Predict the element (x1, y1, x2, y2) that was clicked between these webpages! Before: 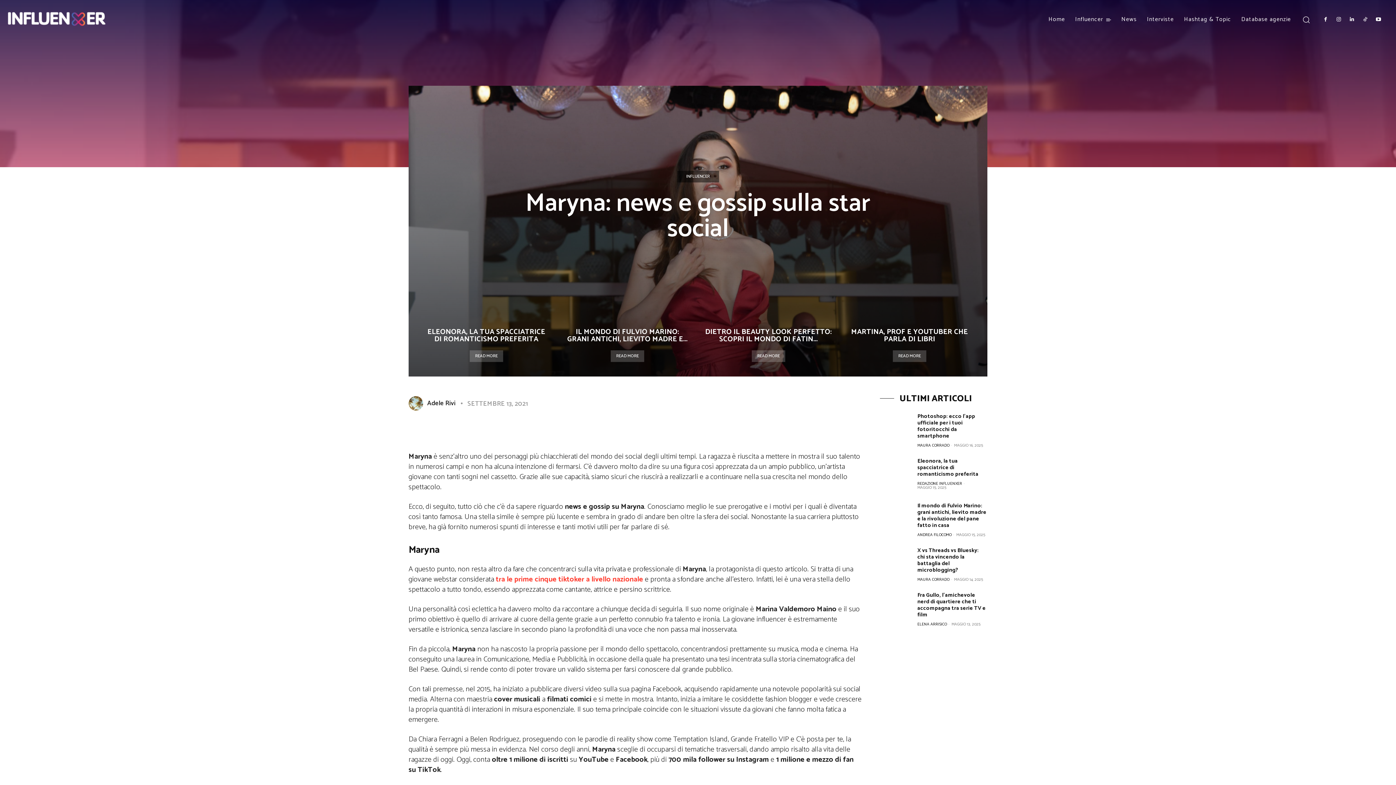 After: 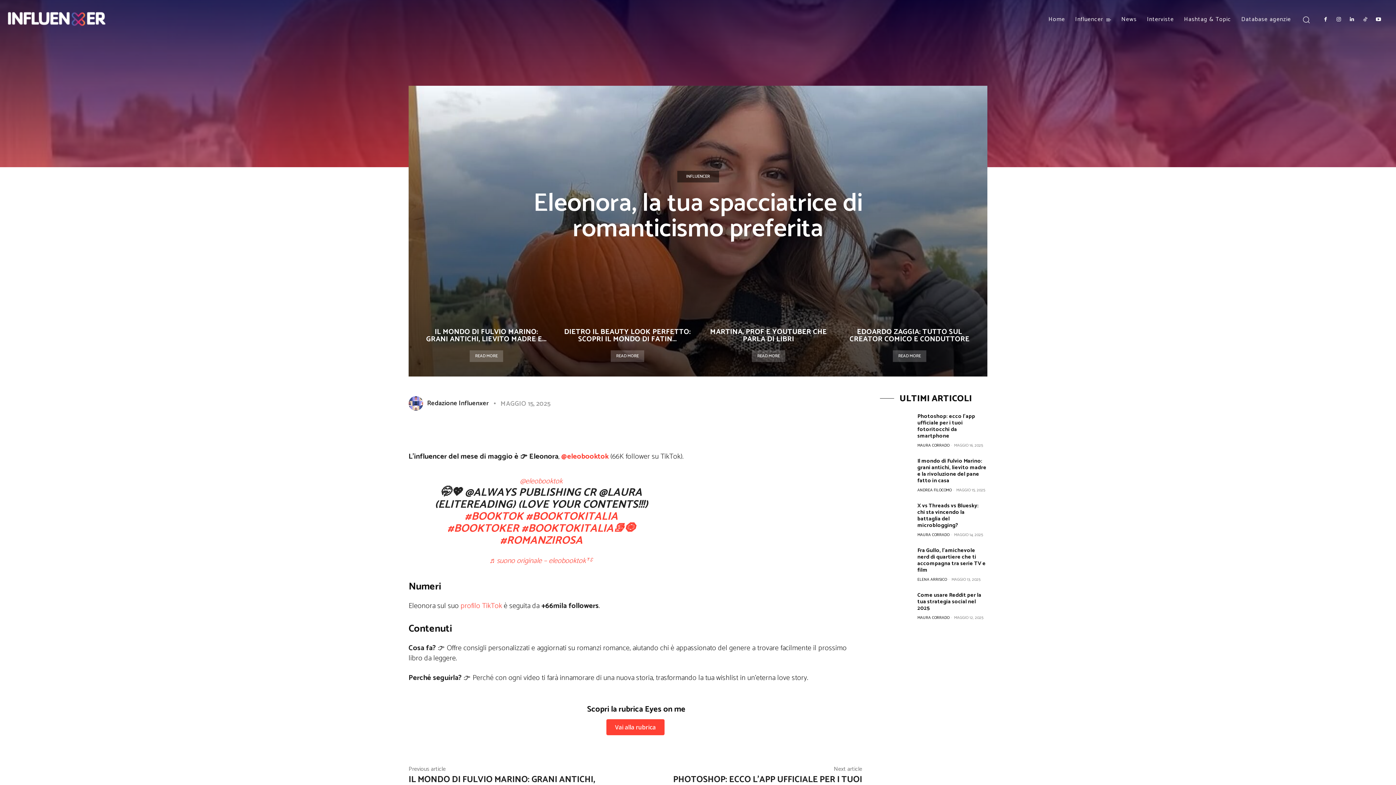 Action: bbox: (879, 456, 912, 491)